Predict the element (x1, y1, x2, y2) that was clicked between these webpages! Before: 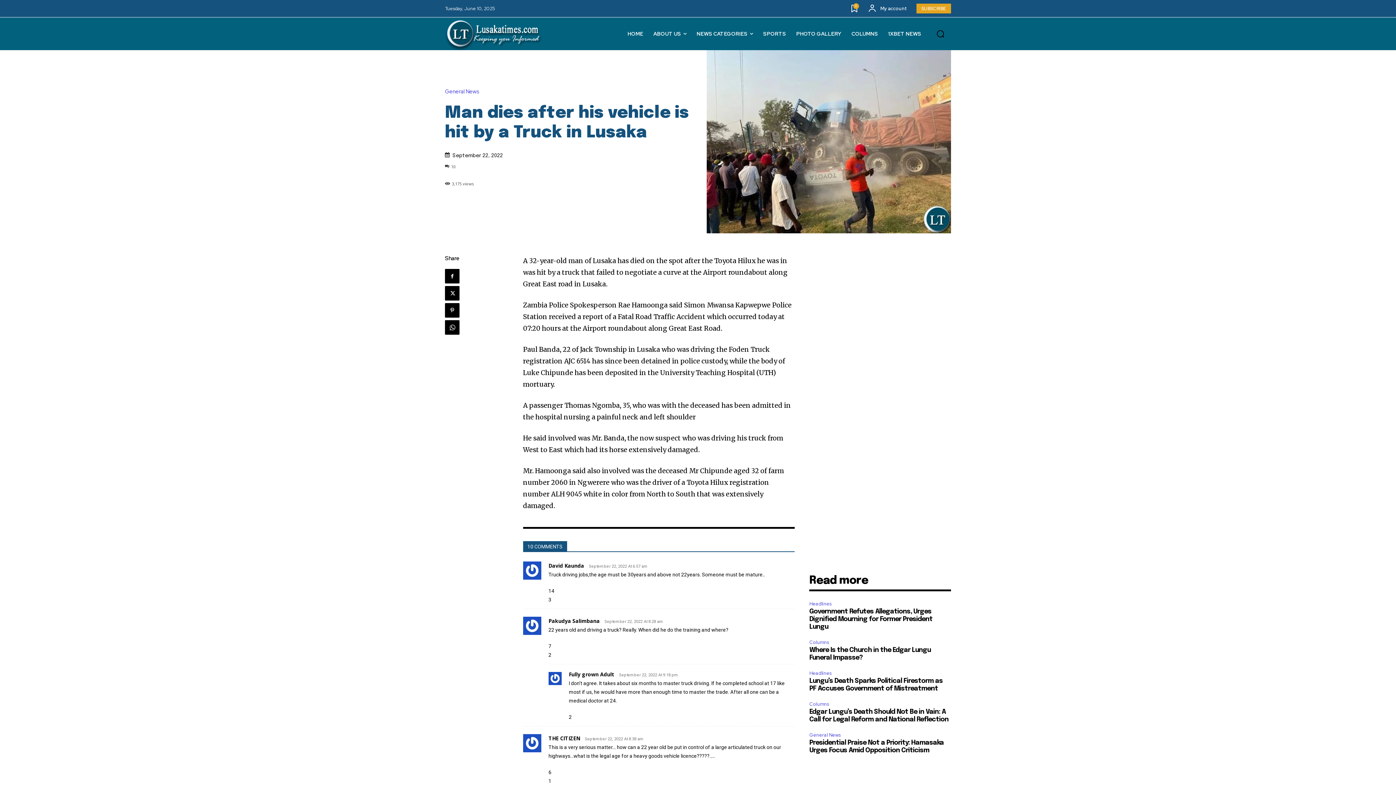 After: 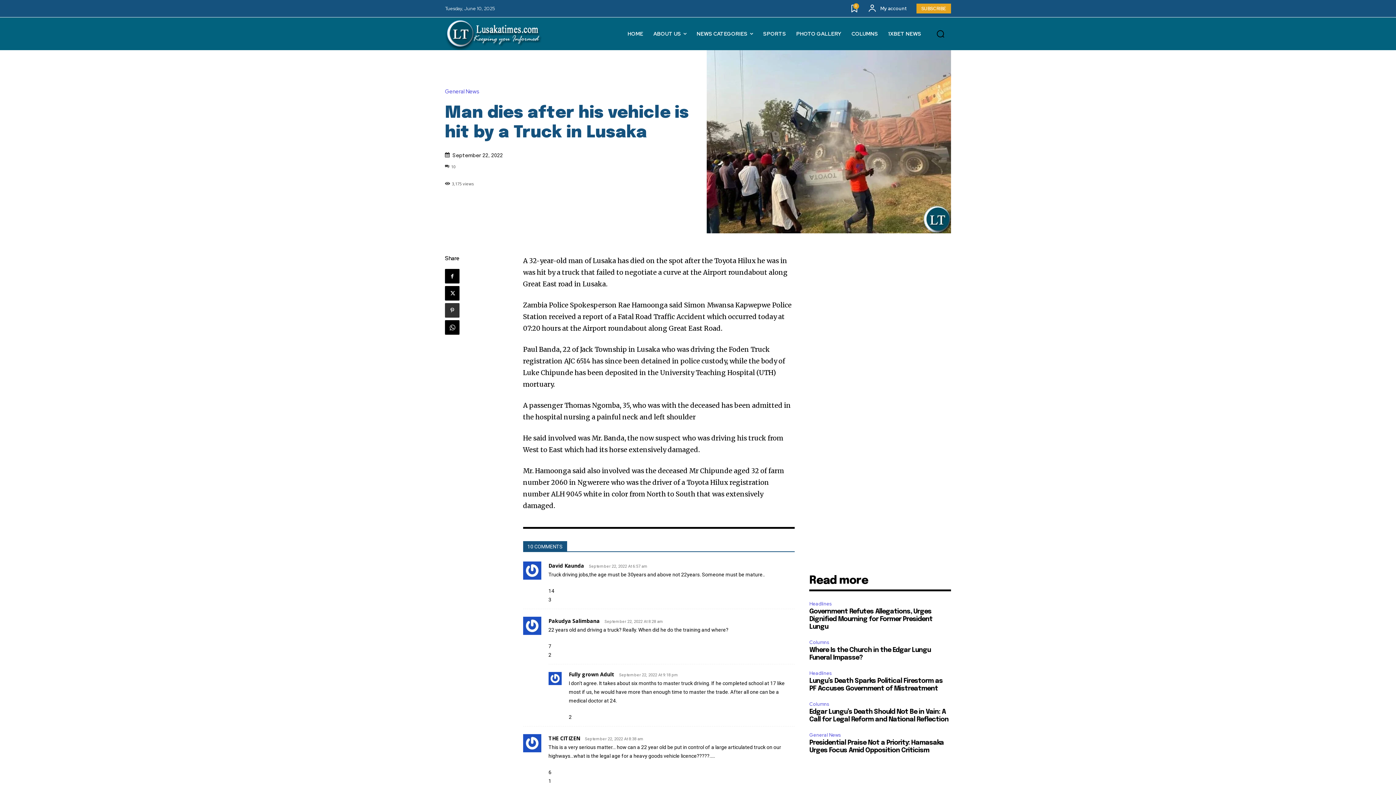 Action: bbox: (445, 303, 459, 317)